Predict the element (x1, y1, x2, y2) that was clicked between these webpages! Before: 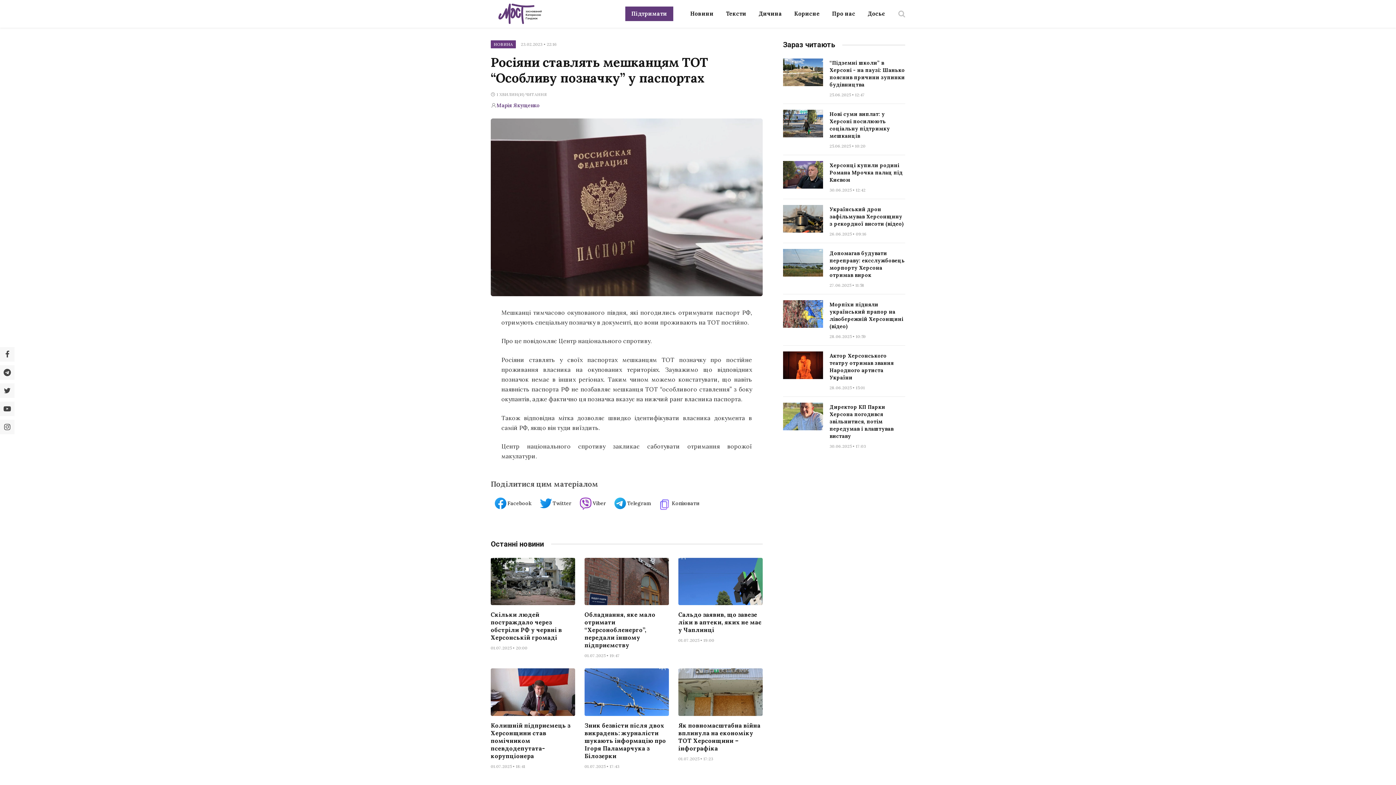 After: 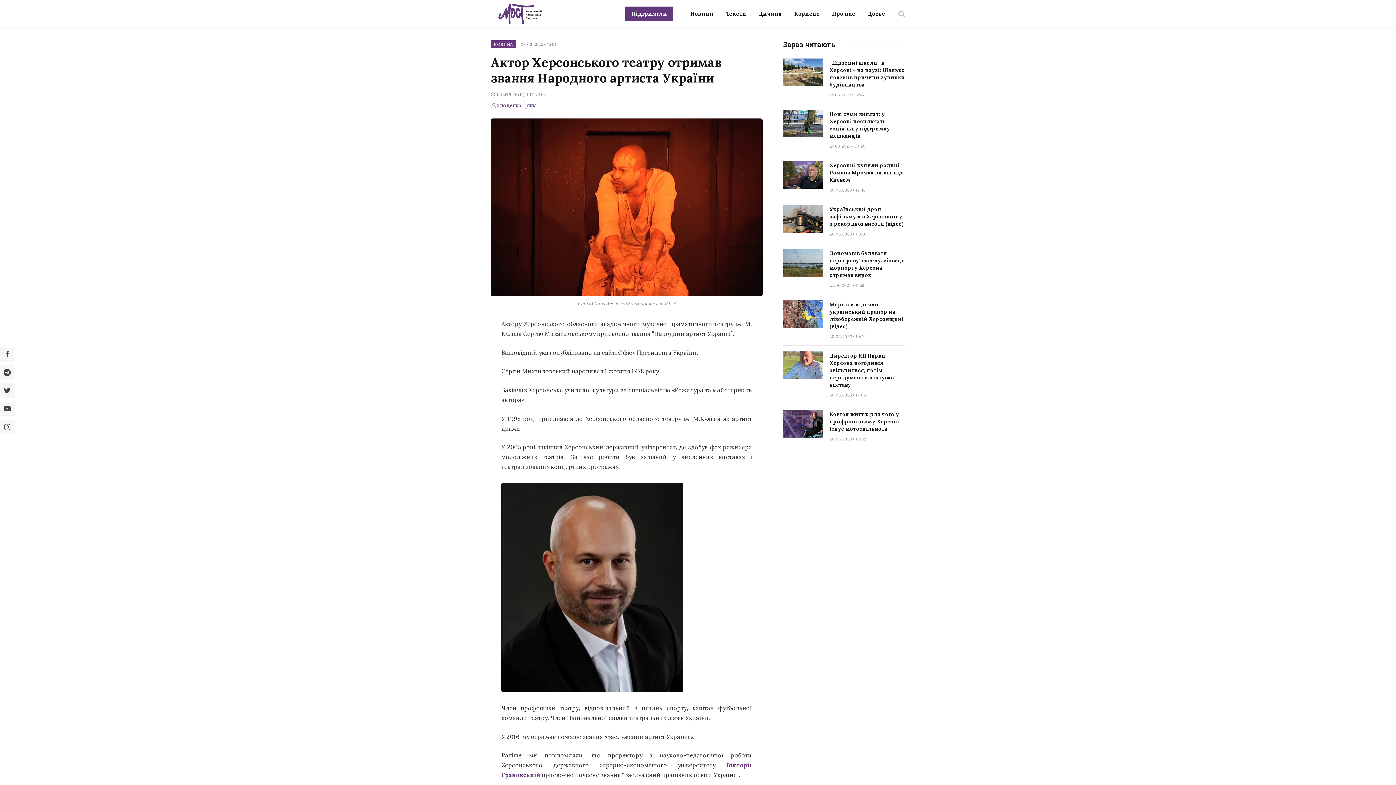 Action: bbox: (829, 352, 905, 381) label: Актор Херсонського театру отримав звання Народного артиста України